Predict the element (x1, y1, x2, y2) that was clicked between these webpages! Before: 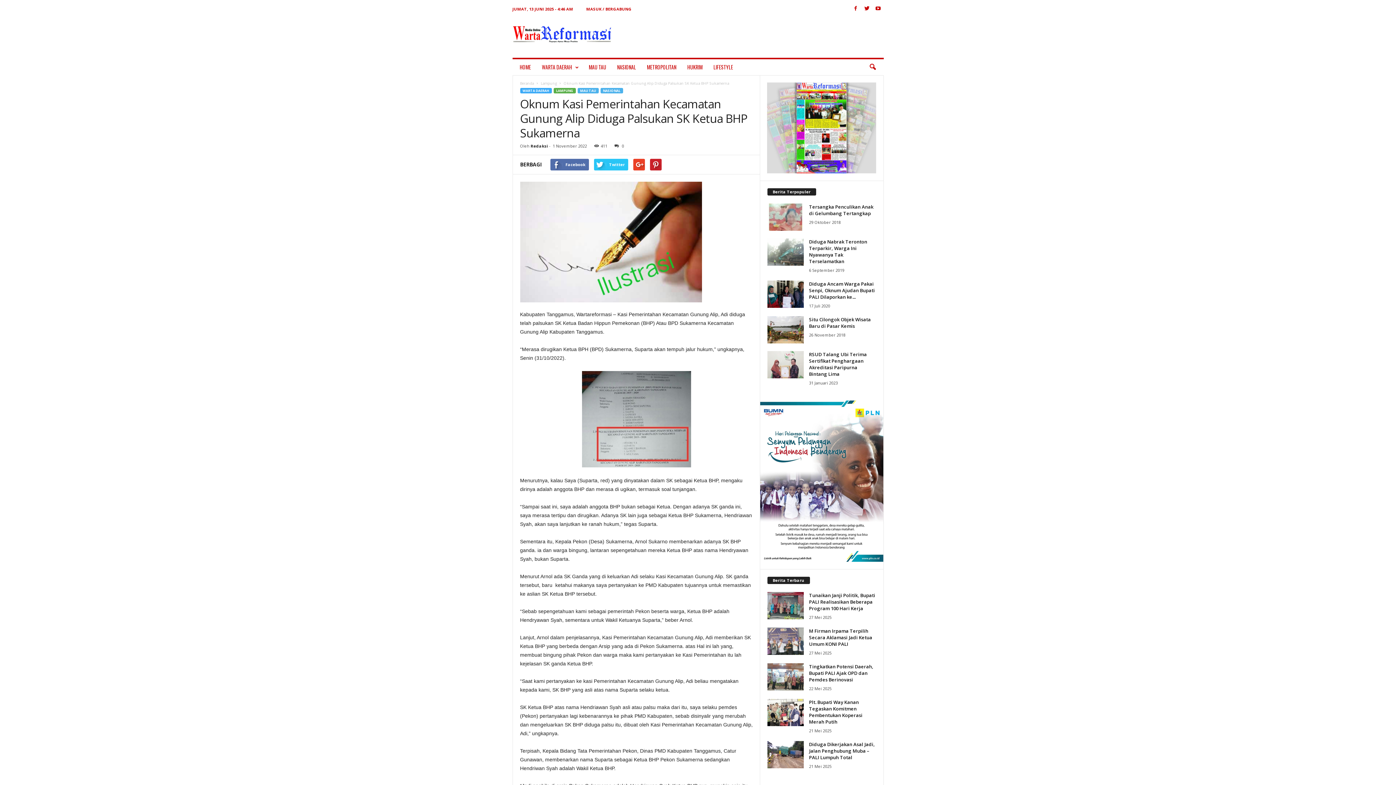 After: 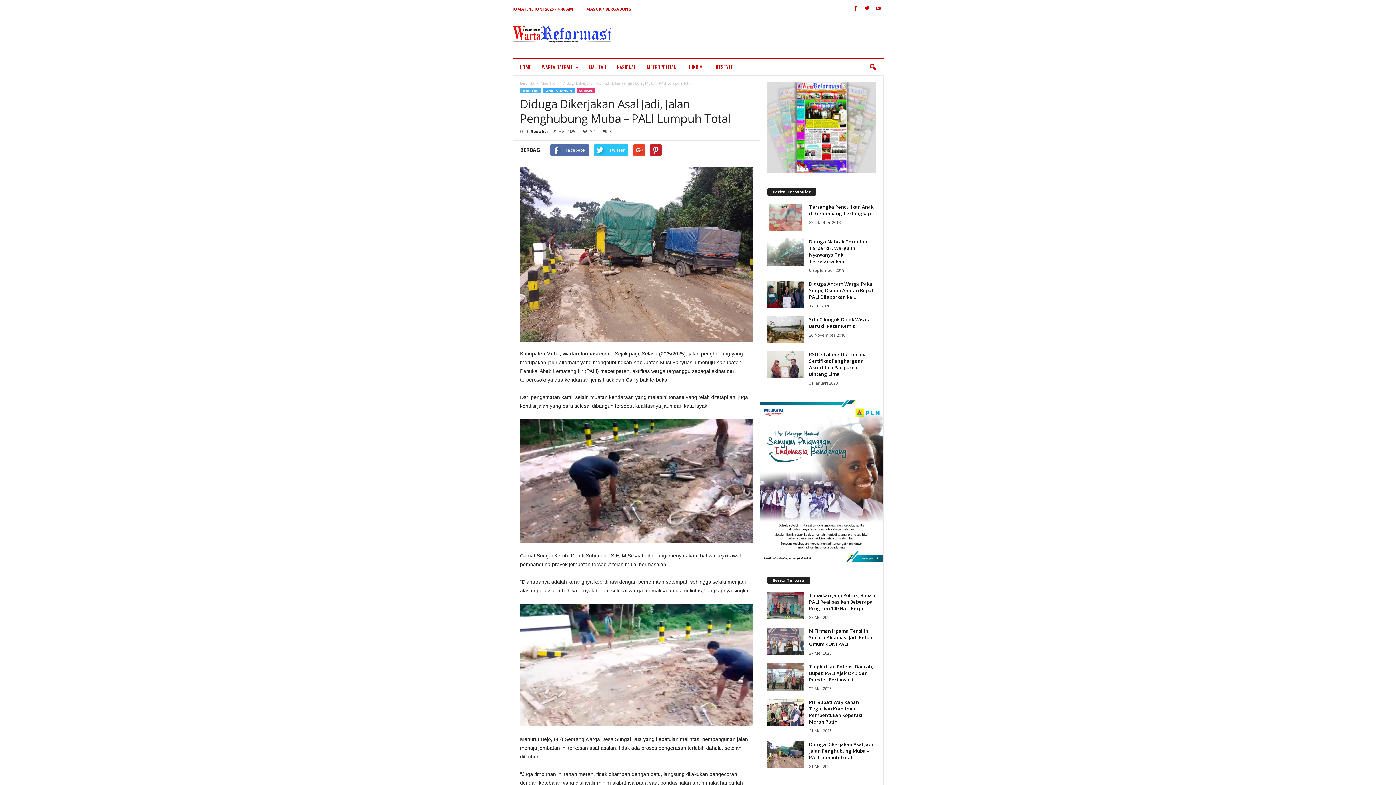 Action: bbox: (767, 741, 803, 768)